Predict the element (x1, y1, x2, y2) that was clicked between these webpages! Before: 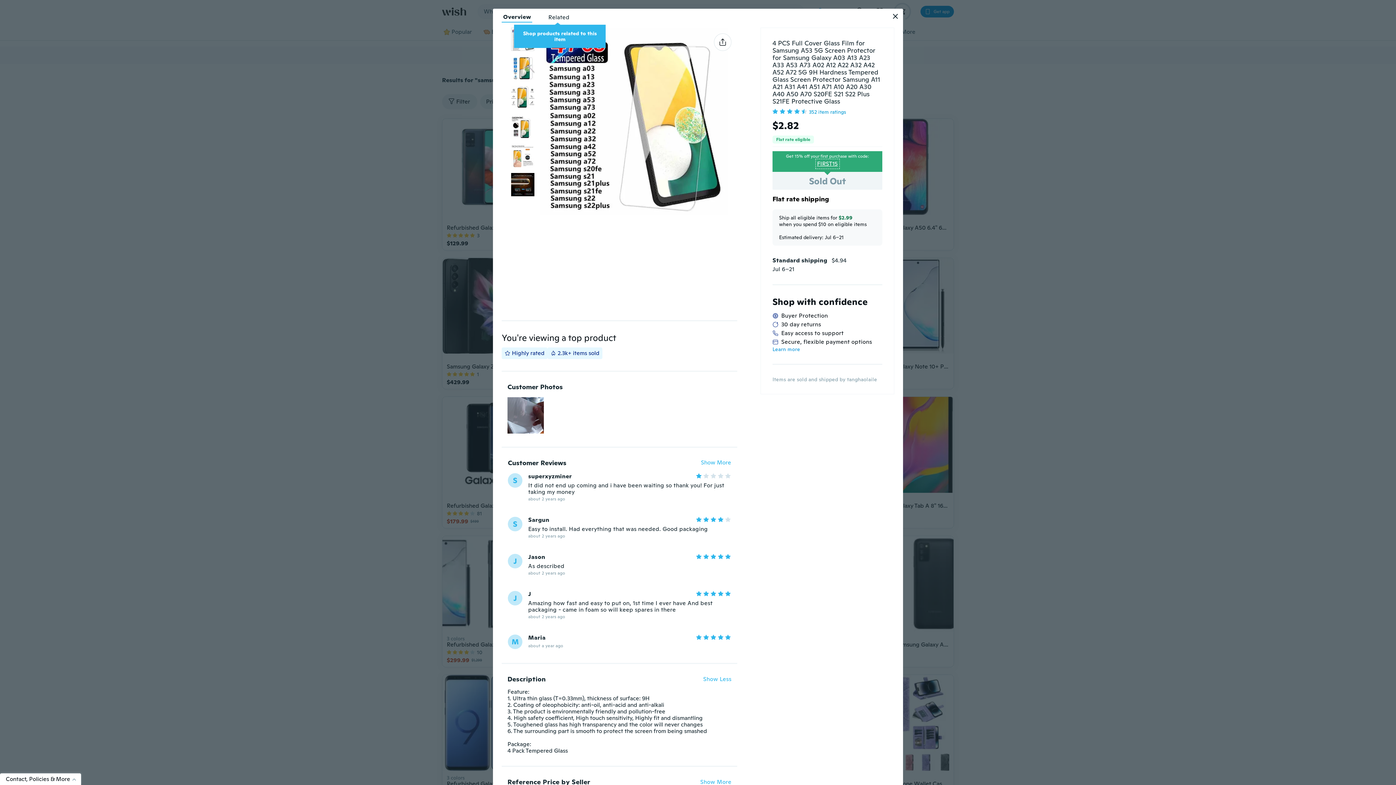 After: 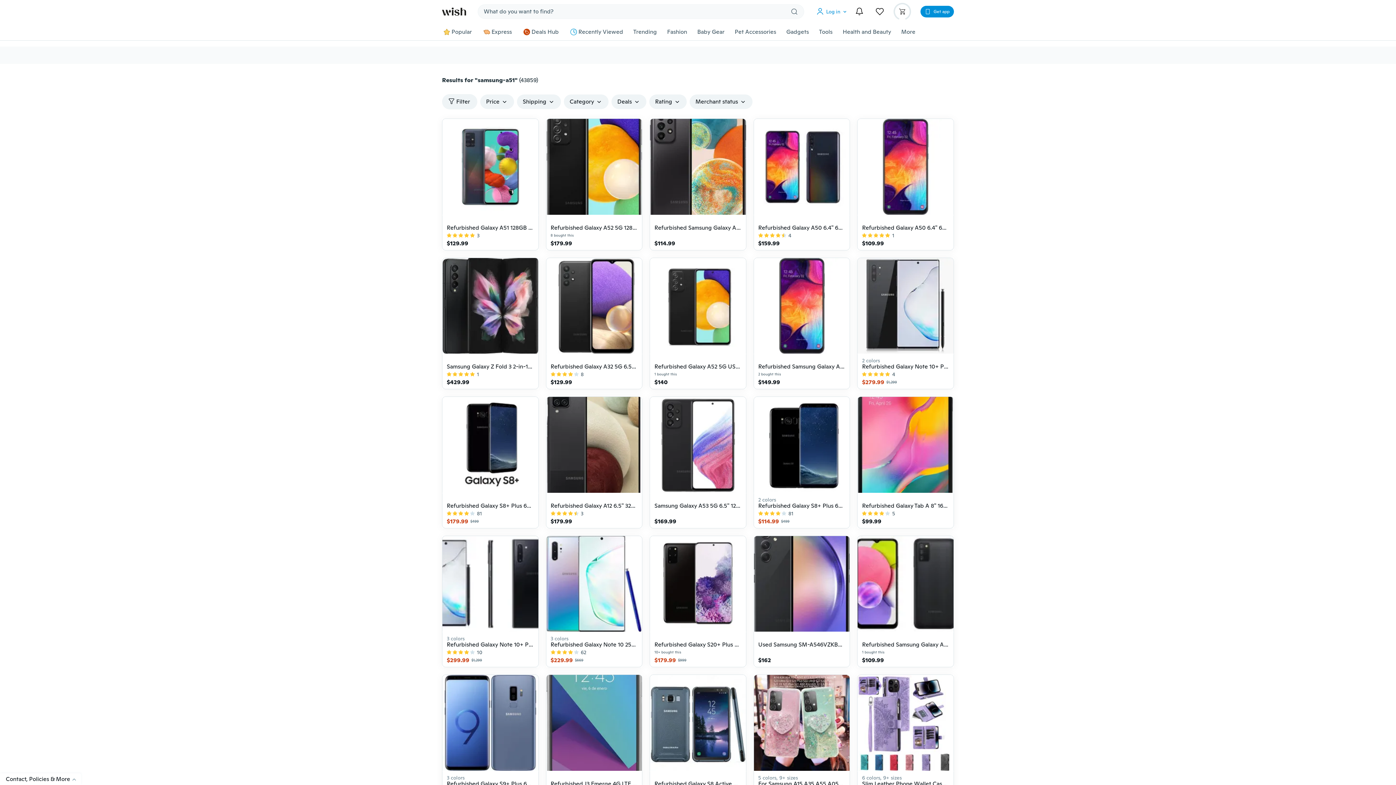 Action: bbox: (893, 13, 898, 18)